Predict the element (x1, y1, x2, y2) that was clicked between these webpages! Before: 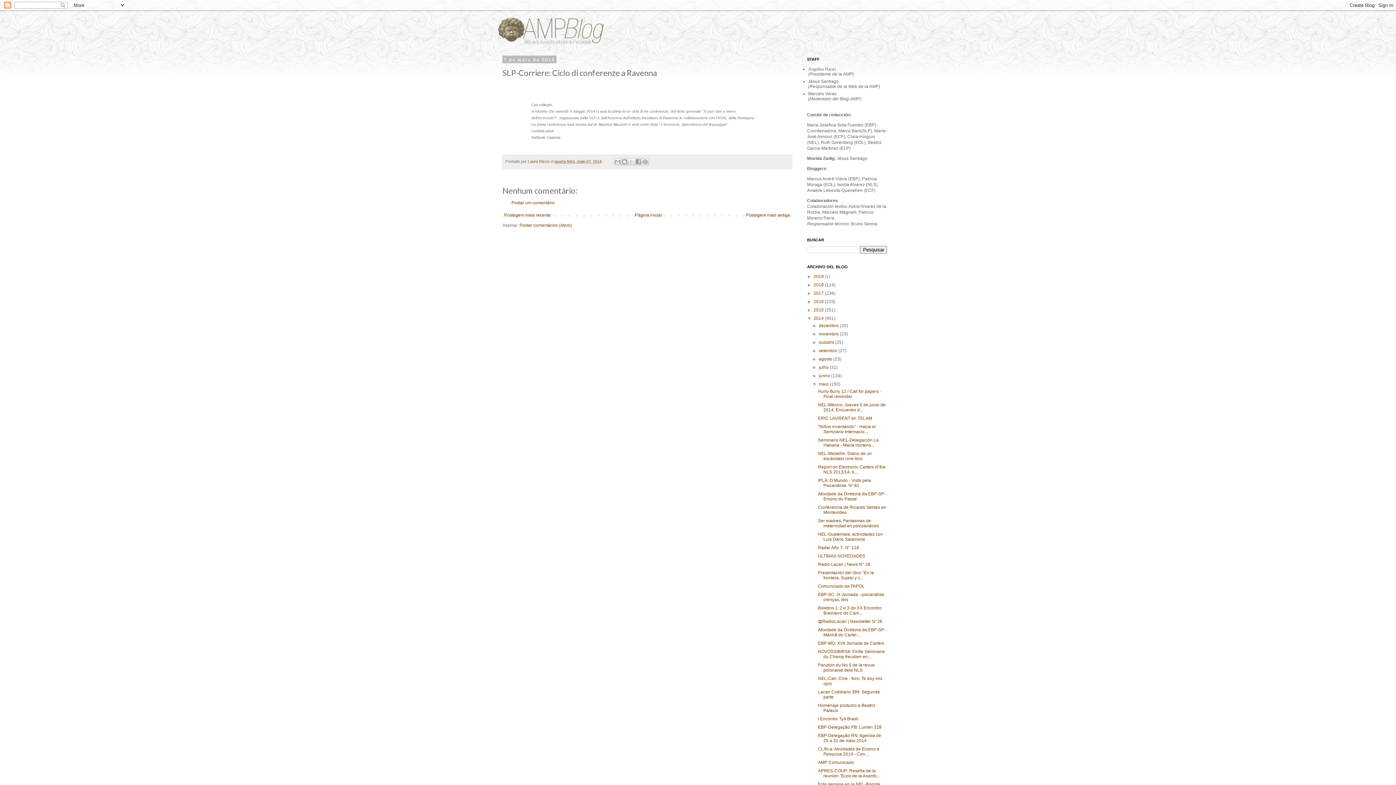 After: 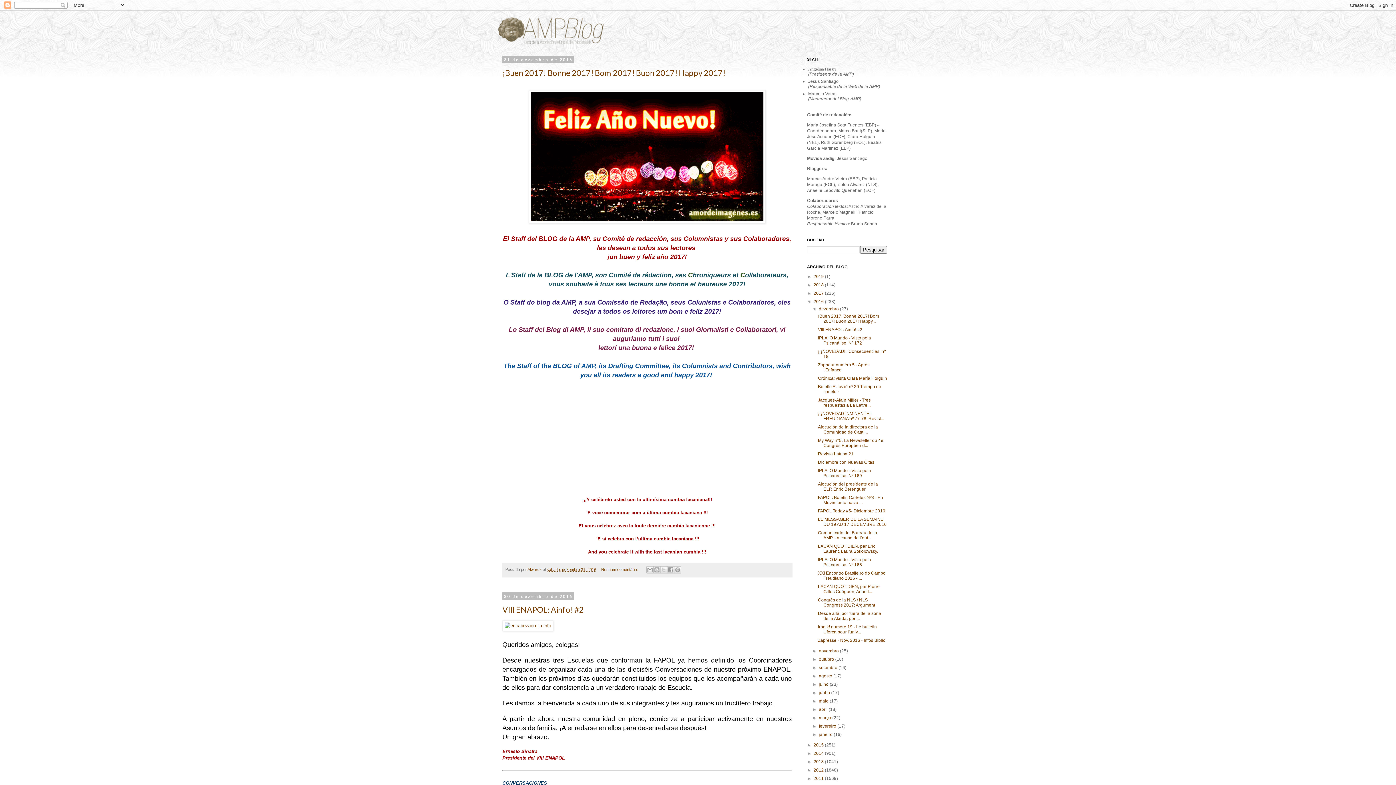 Action: bbox: (813, 299, 825, 304) label: 2016 